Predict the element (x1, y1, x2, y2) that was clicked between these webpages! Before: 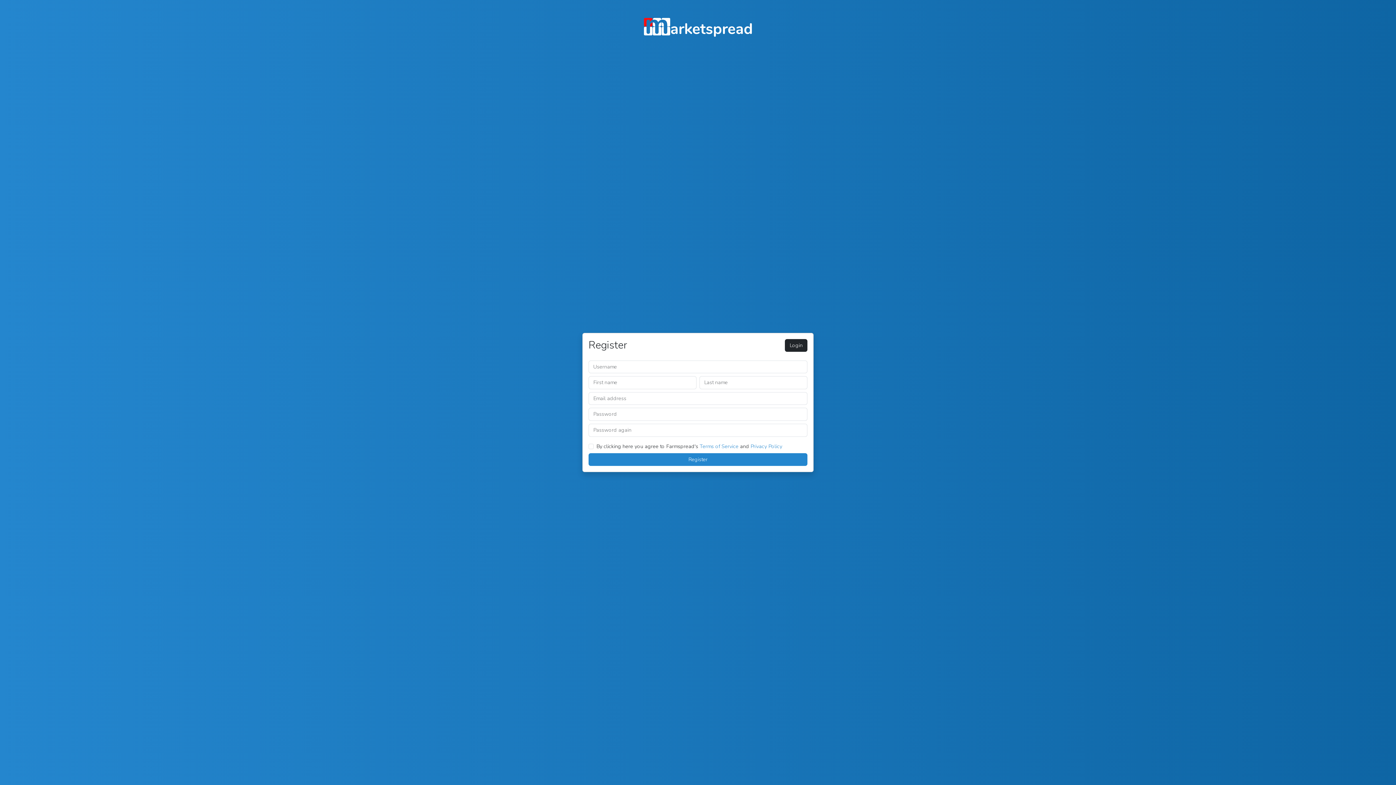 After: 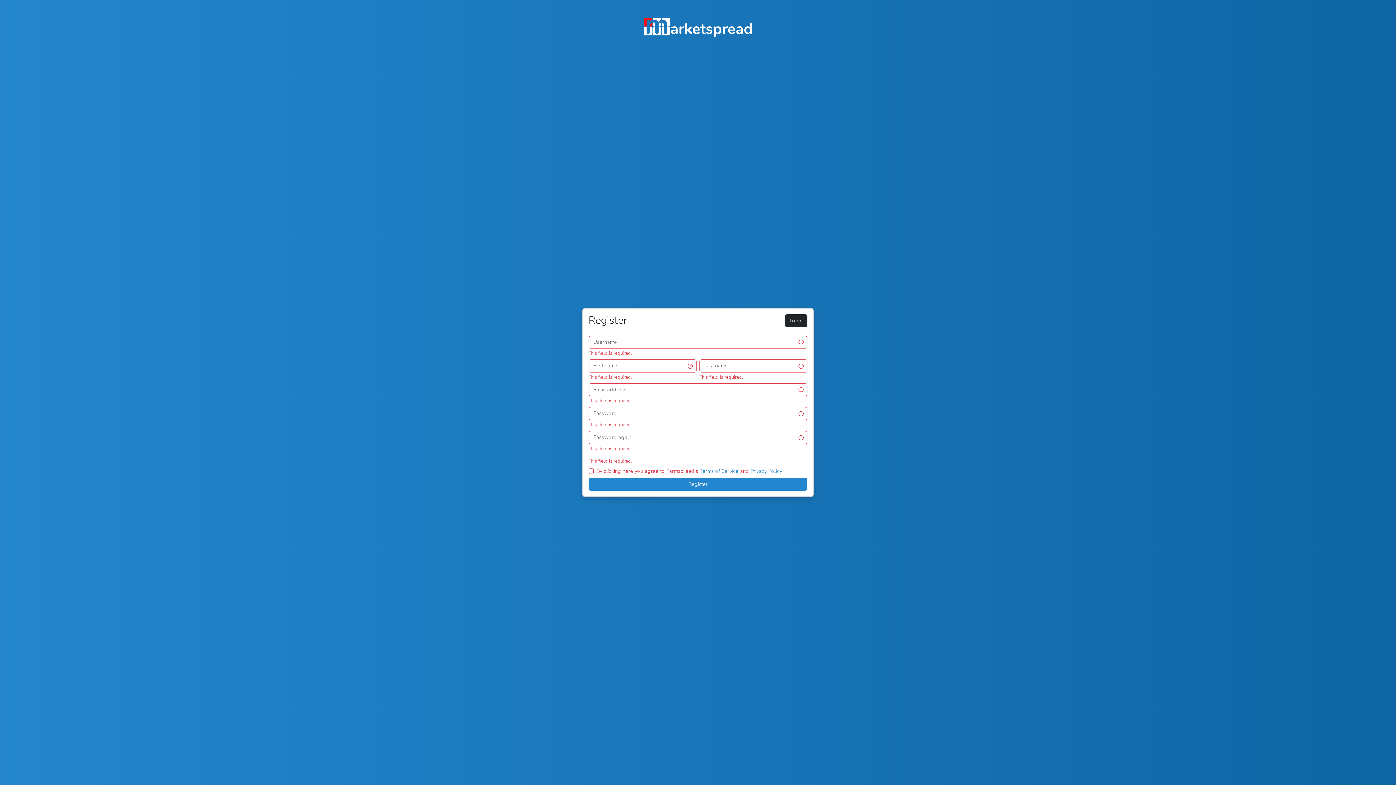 Action: label: Register bbox: (588, 453, 807, 466)